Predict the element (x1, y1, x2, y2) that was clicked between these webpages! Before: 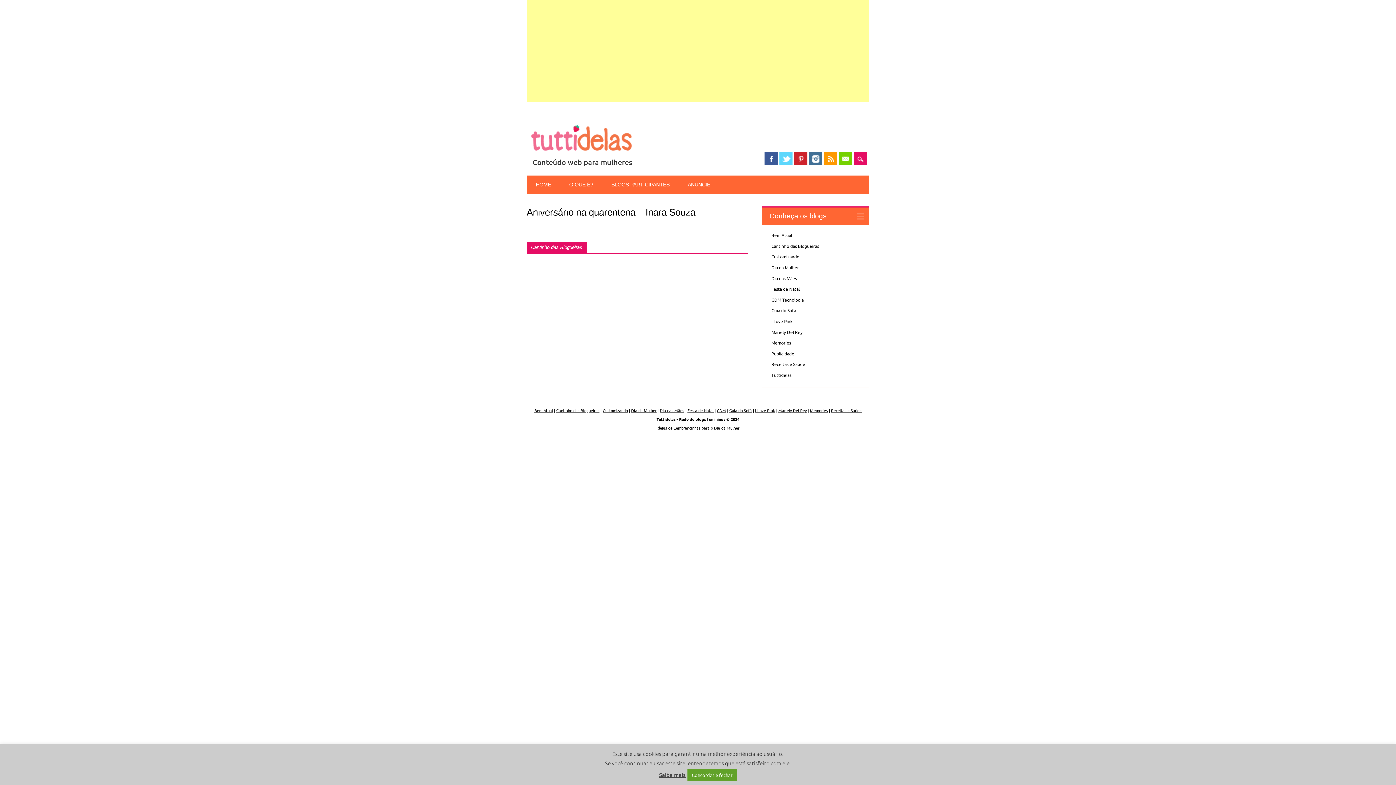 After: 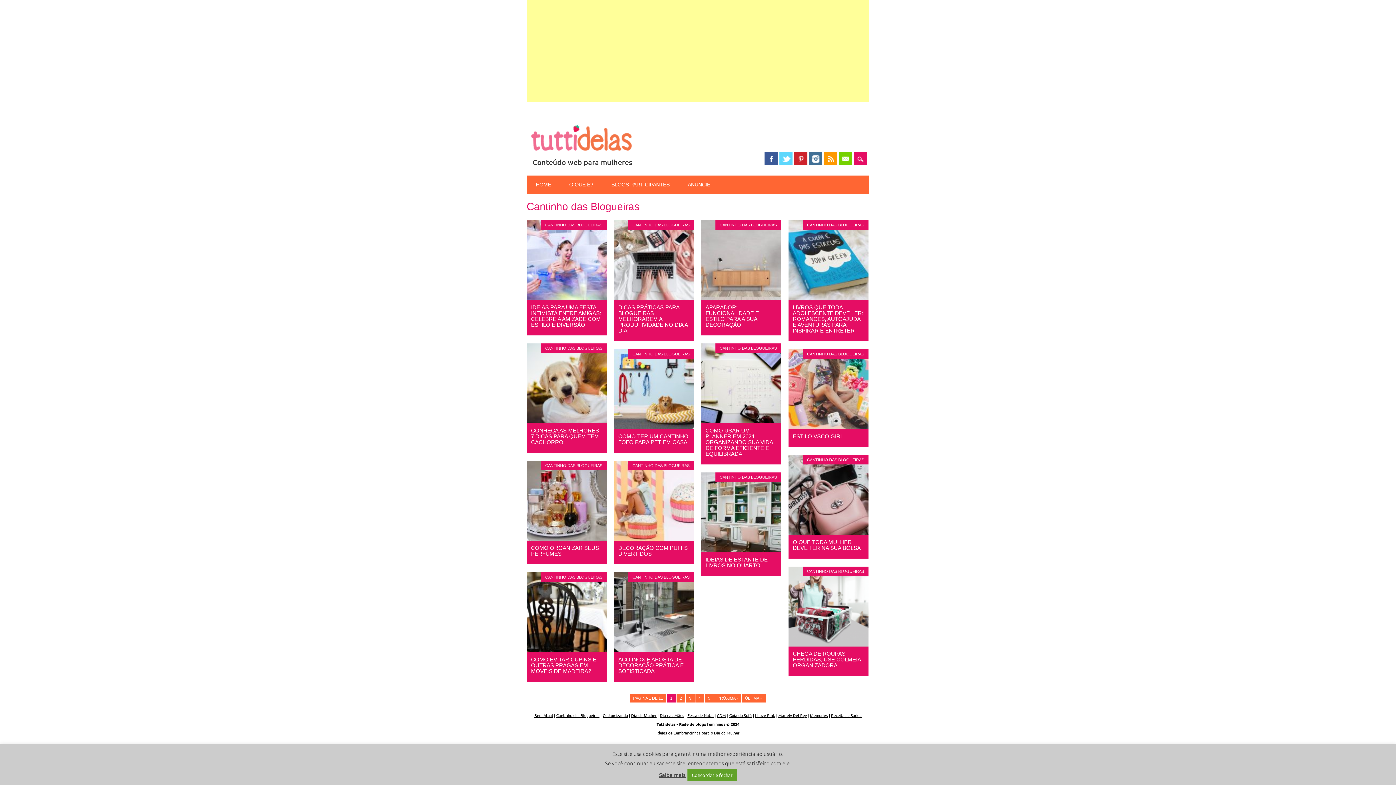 Action: label: Cantinho das Blogueiras bbox: (531, 244, 582, 250)